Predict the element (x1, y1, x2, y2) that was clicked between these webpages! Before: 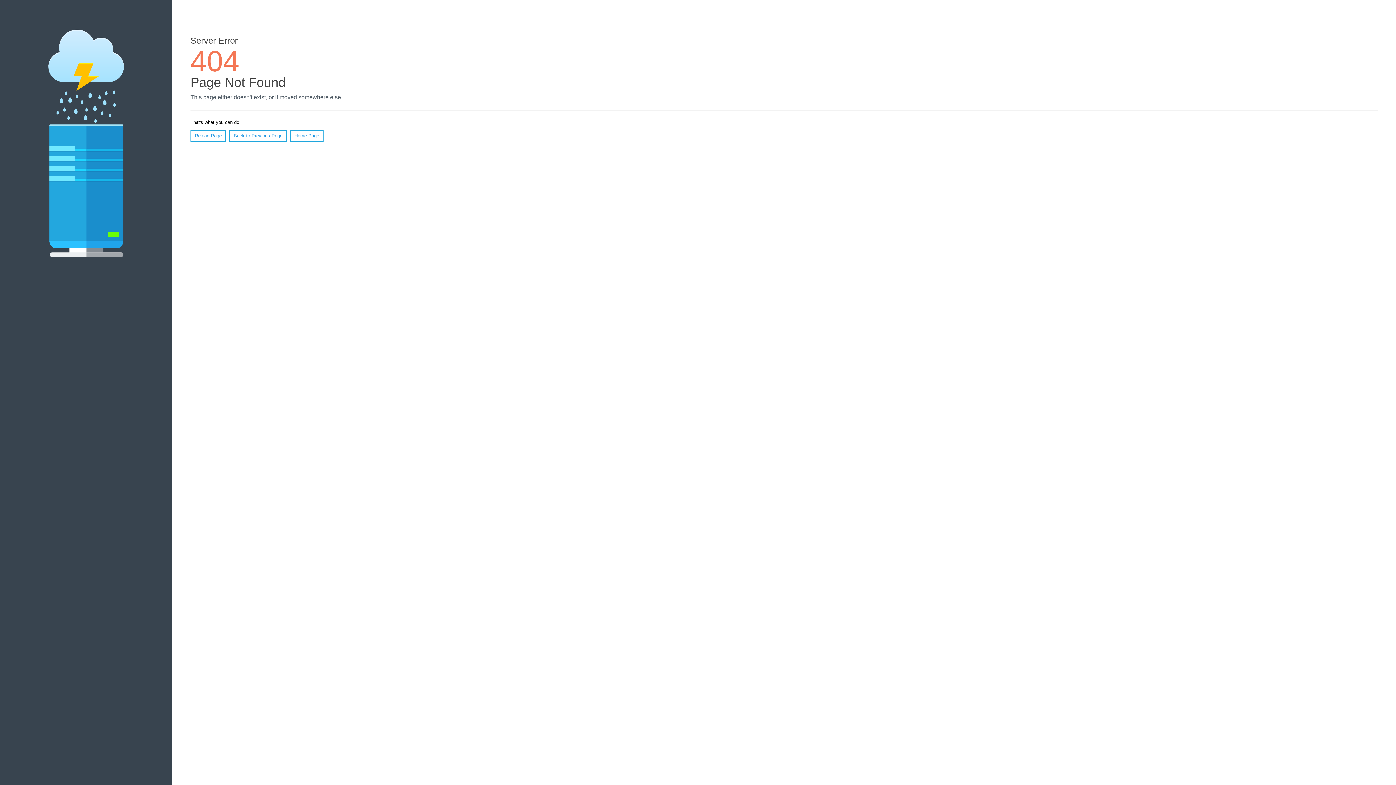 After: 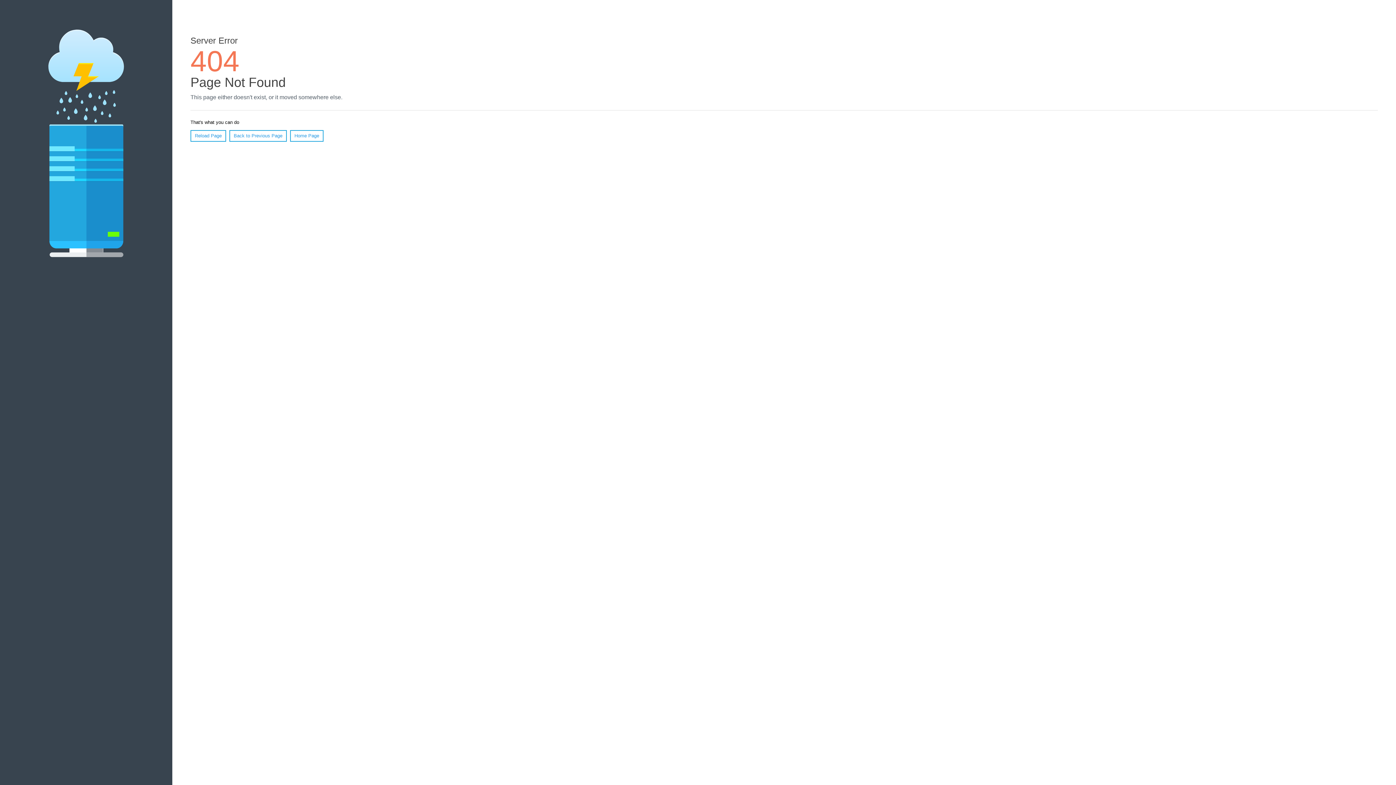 Action: bbox: (190, 130, 226, 141) label: Reload Page